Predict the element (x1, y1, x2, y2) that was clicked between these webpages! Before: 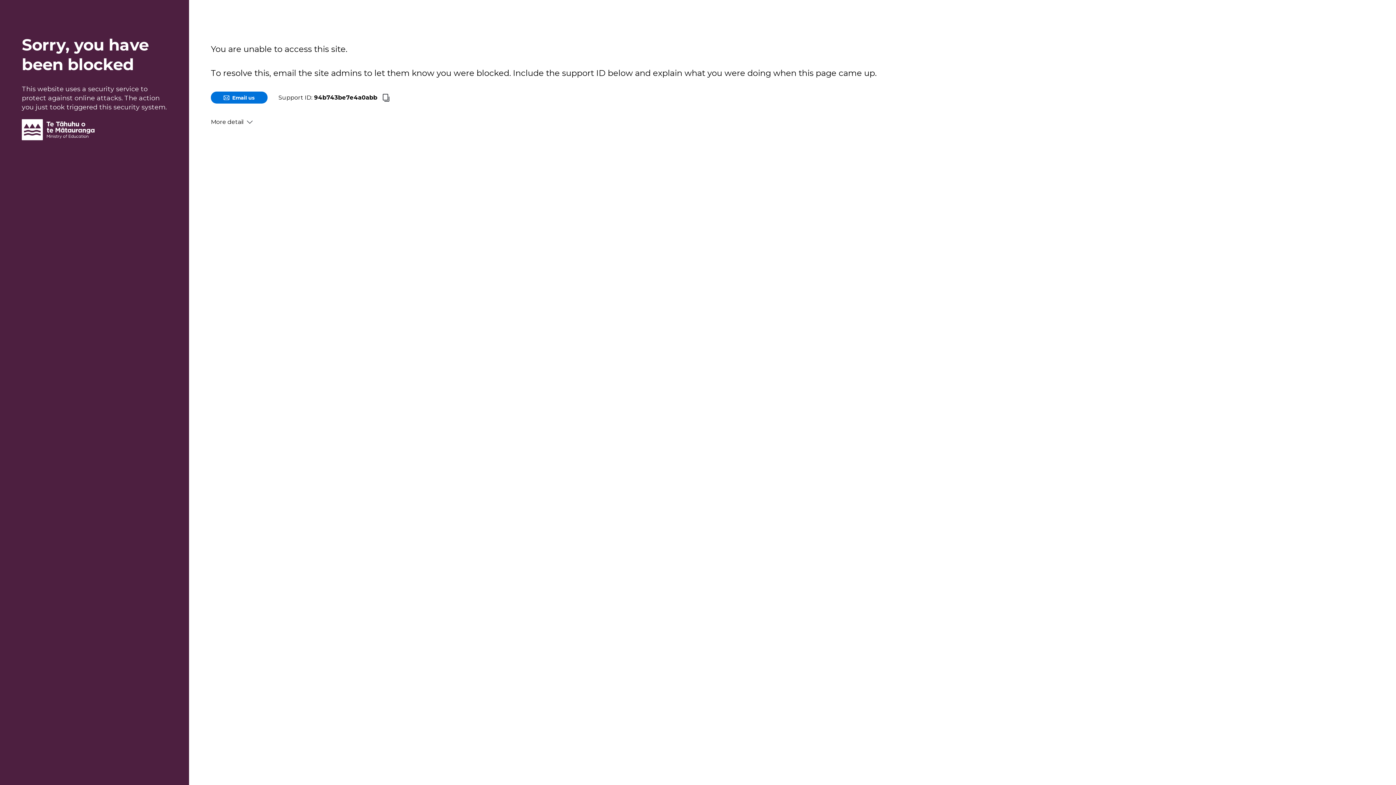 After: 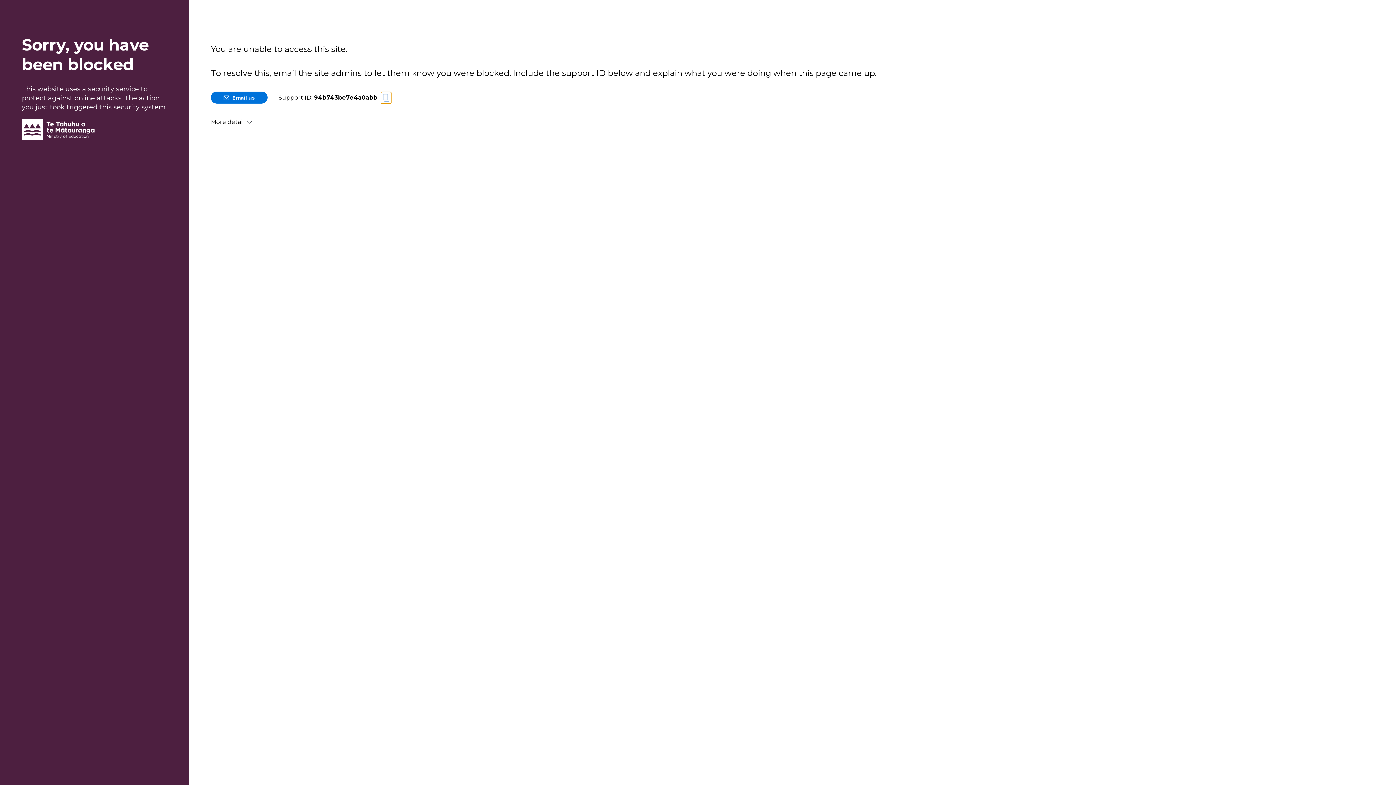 Action: bbox: (381, 91, 391, 103)